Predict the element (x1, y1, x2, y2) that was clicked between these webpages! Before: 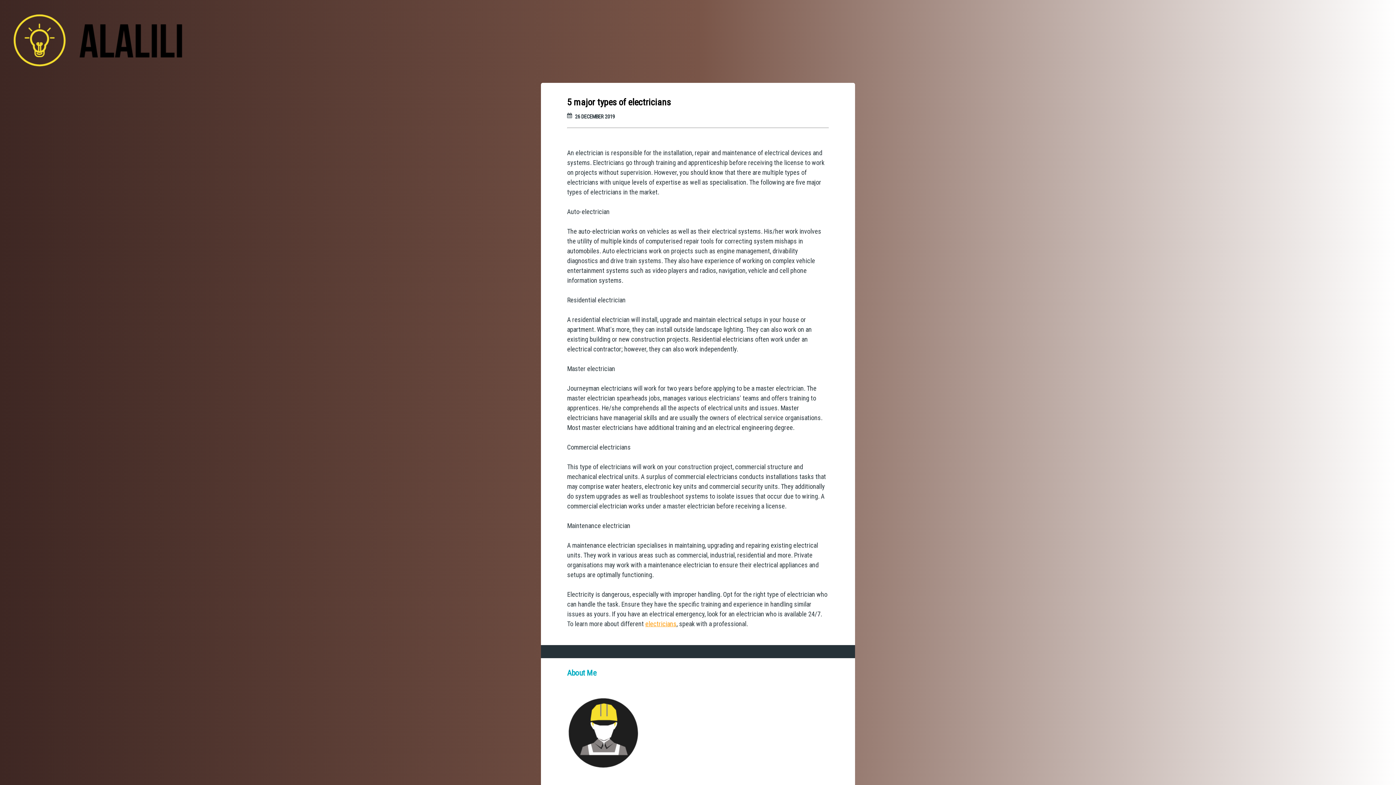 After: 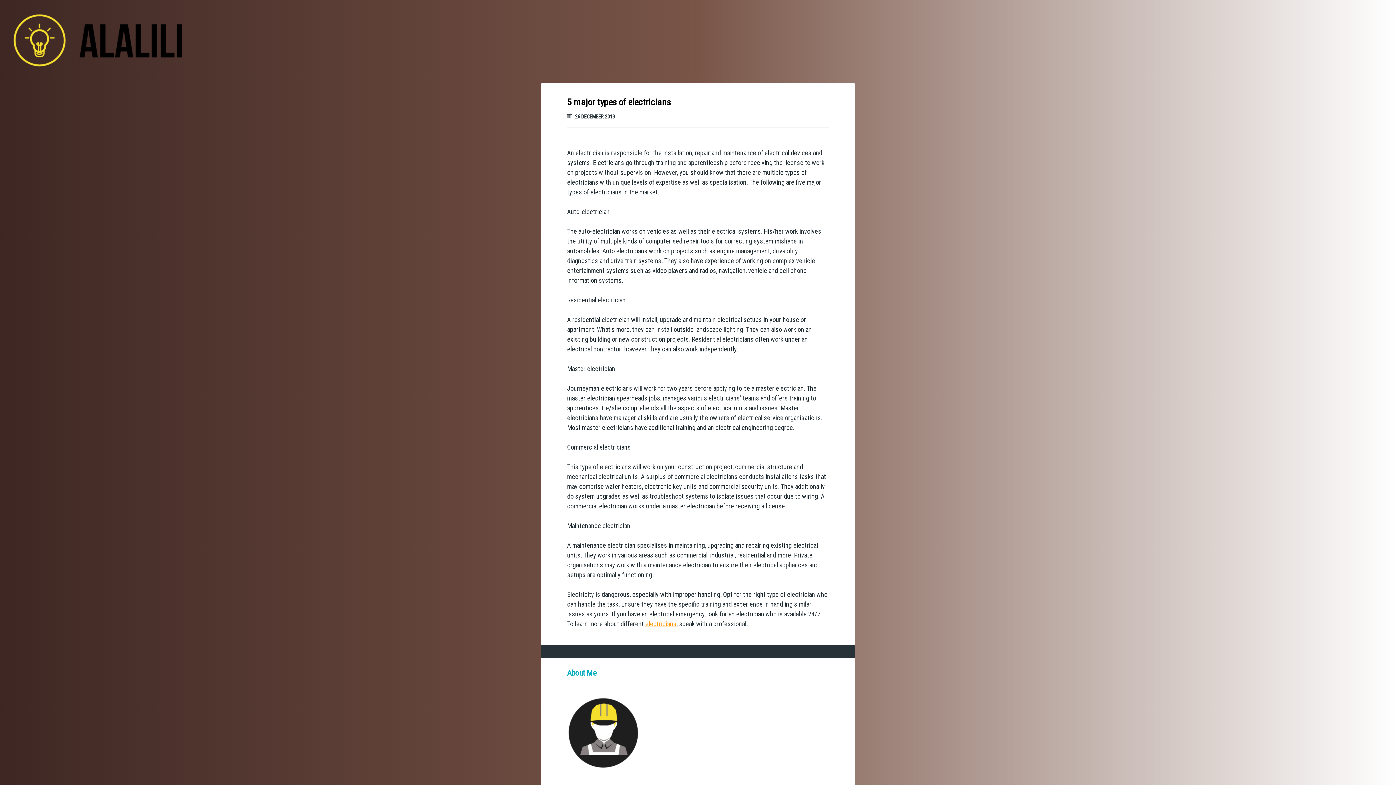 Action: bbox: (645, 620, 676, 628) label: electricians